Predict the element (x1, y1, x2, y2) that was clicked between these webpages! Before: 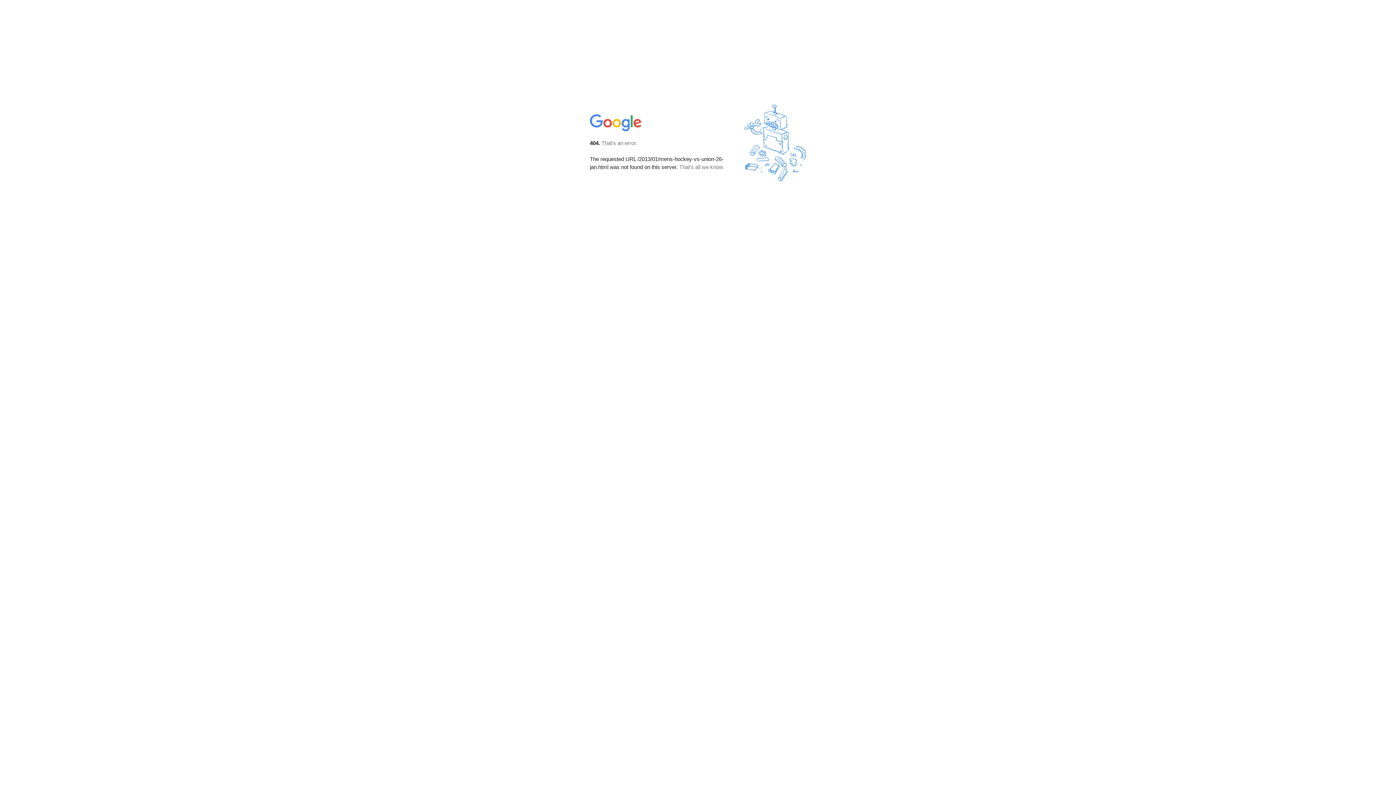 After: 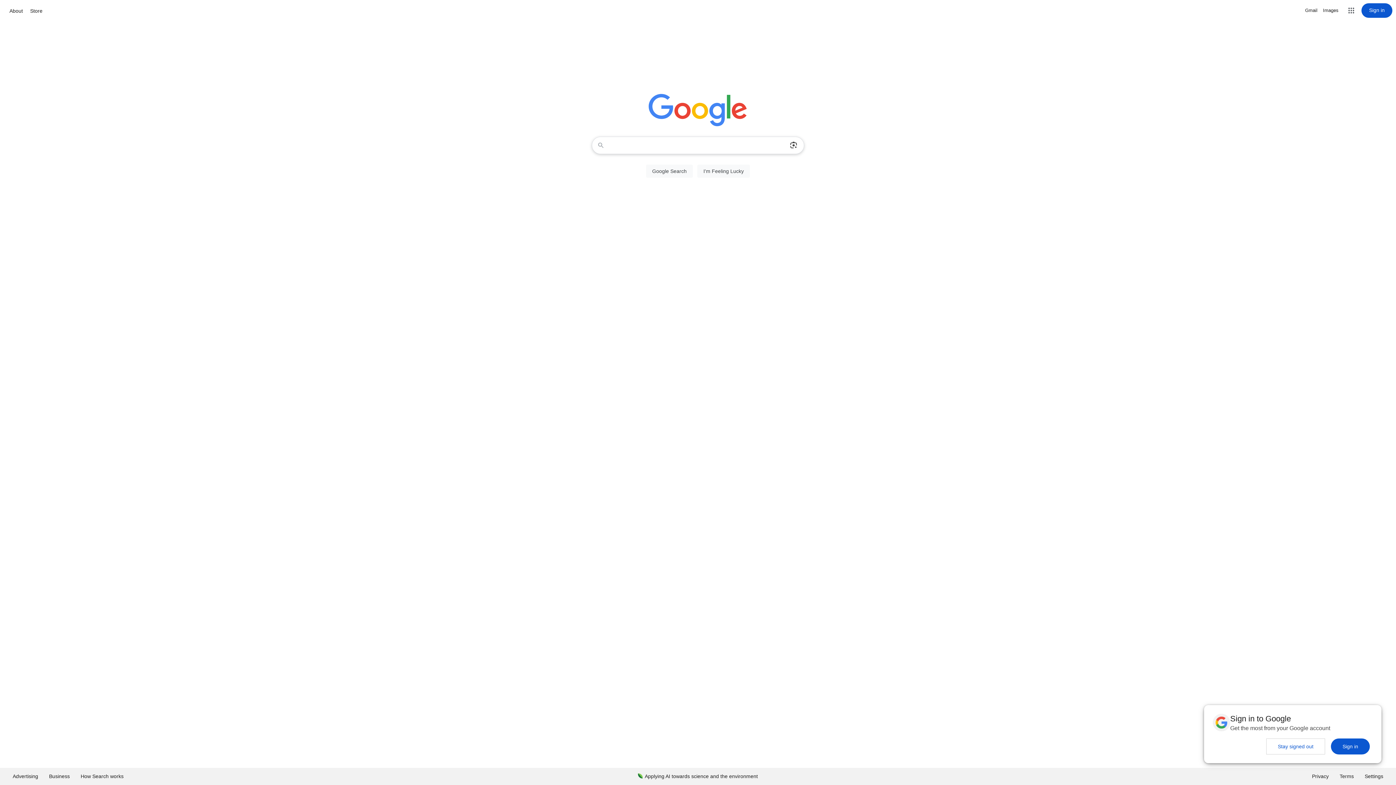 Action: bbox: (590, 127, 642, 134)